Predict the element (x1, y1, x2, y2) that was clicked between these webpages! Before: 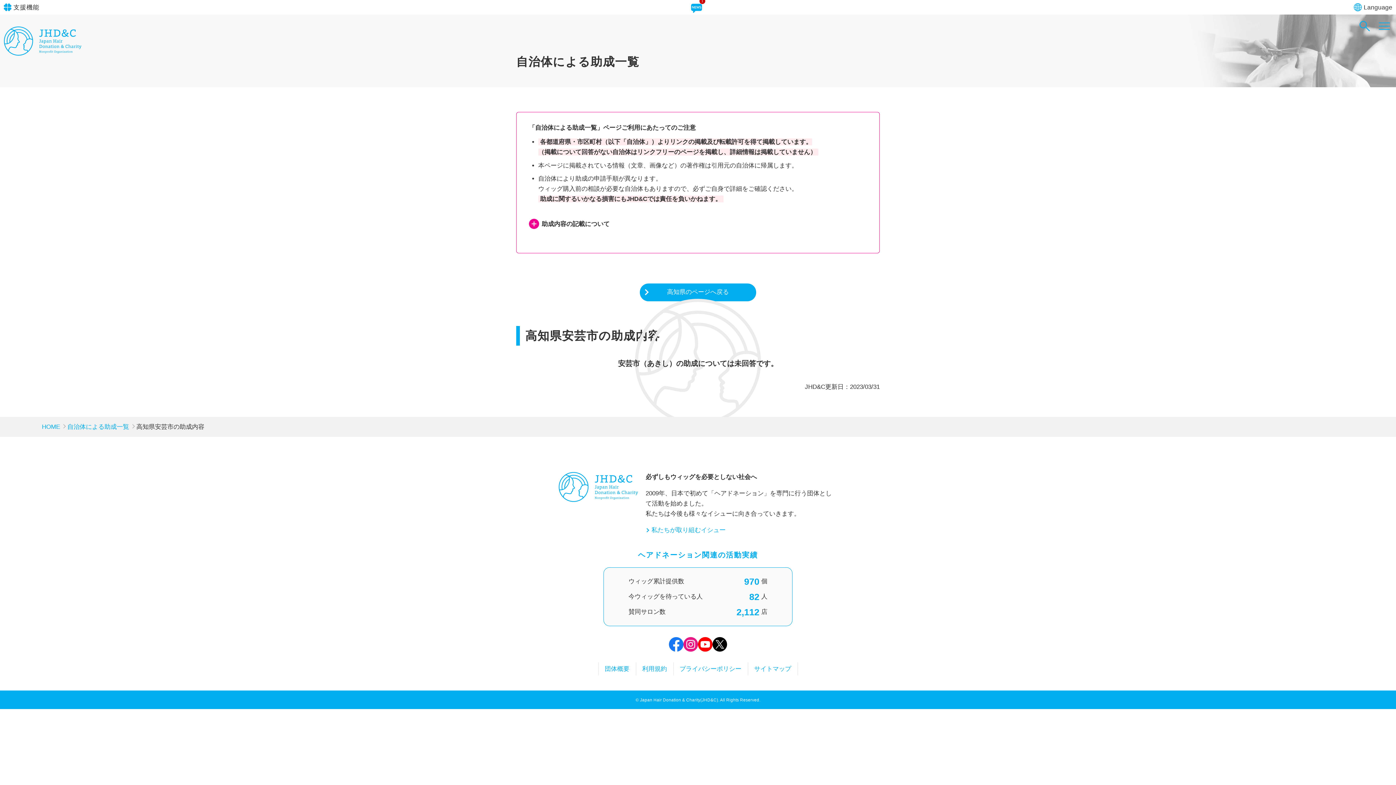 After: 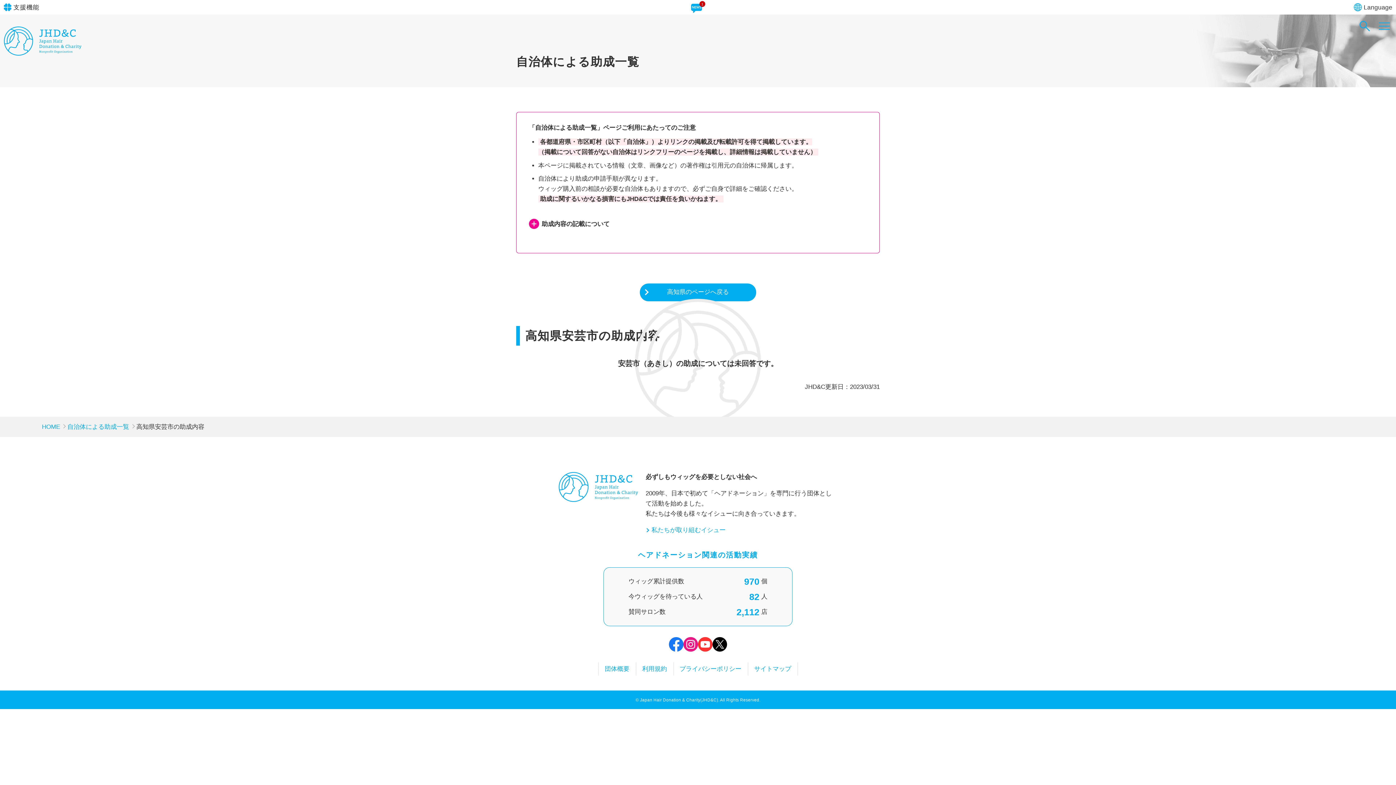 Action: bbox: (698, 637, 712, 655)